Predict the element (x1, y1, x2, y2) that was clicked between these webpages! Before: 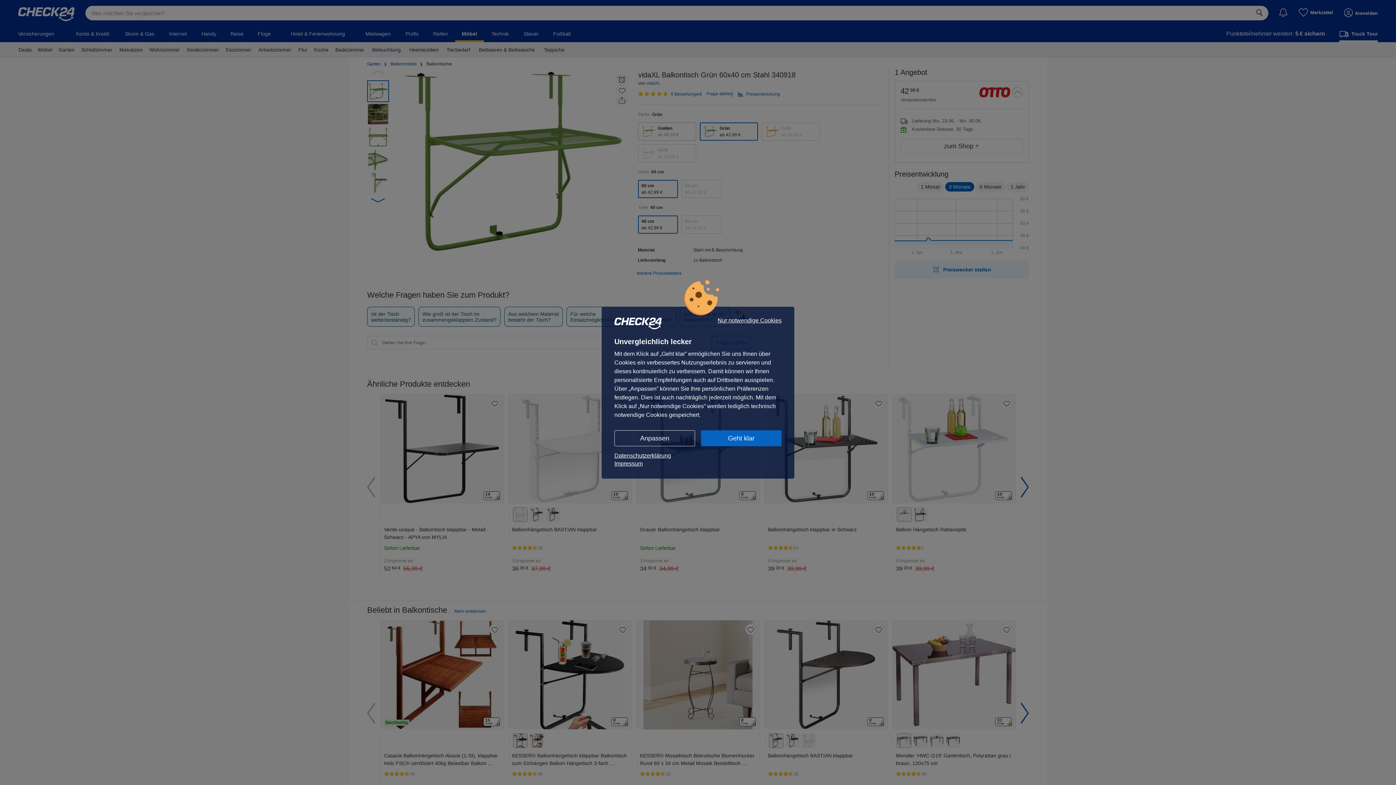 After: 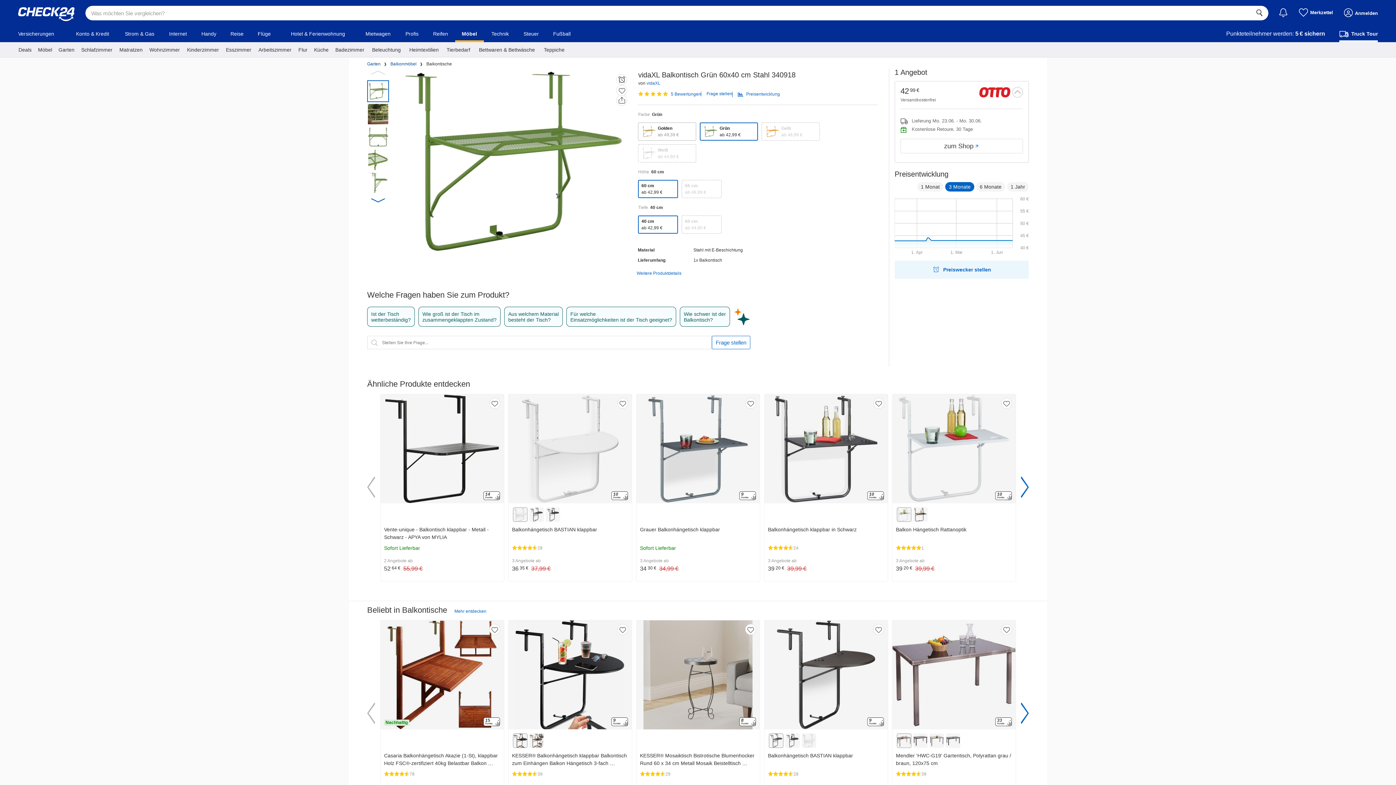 Action: bbox: (717, 317, 781, 323) label: Nur notwendige Cookies